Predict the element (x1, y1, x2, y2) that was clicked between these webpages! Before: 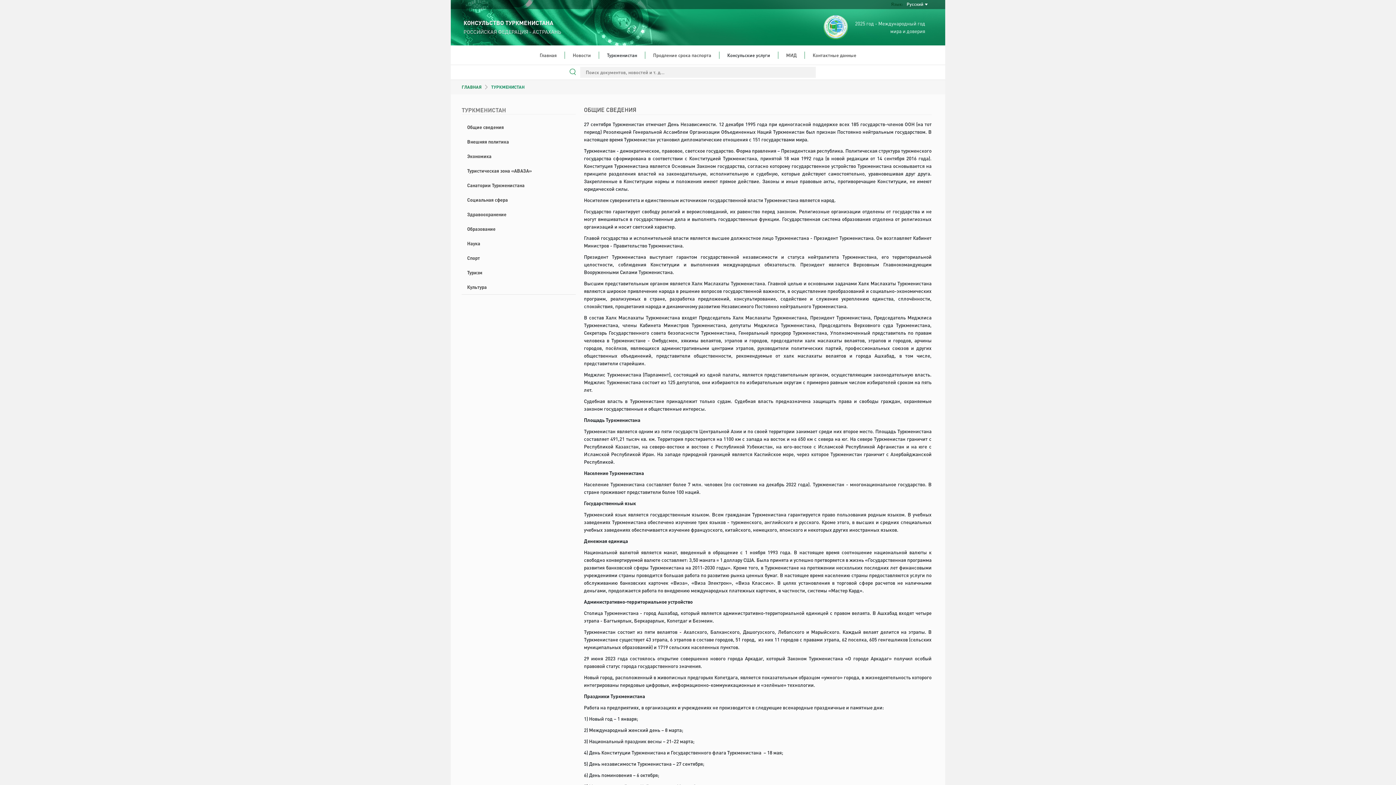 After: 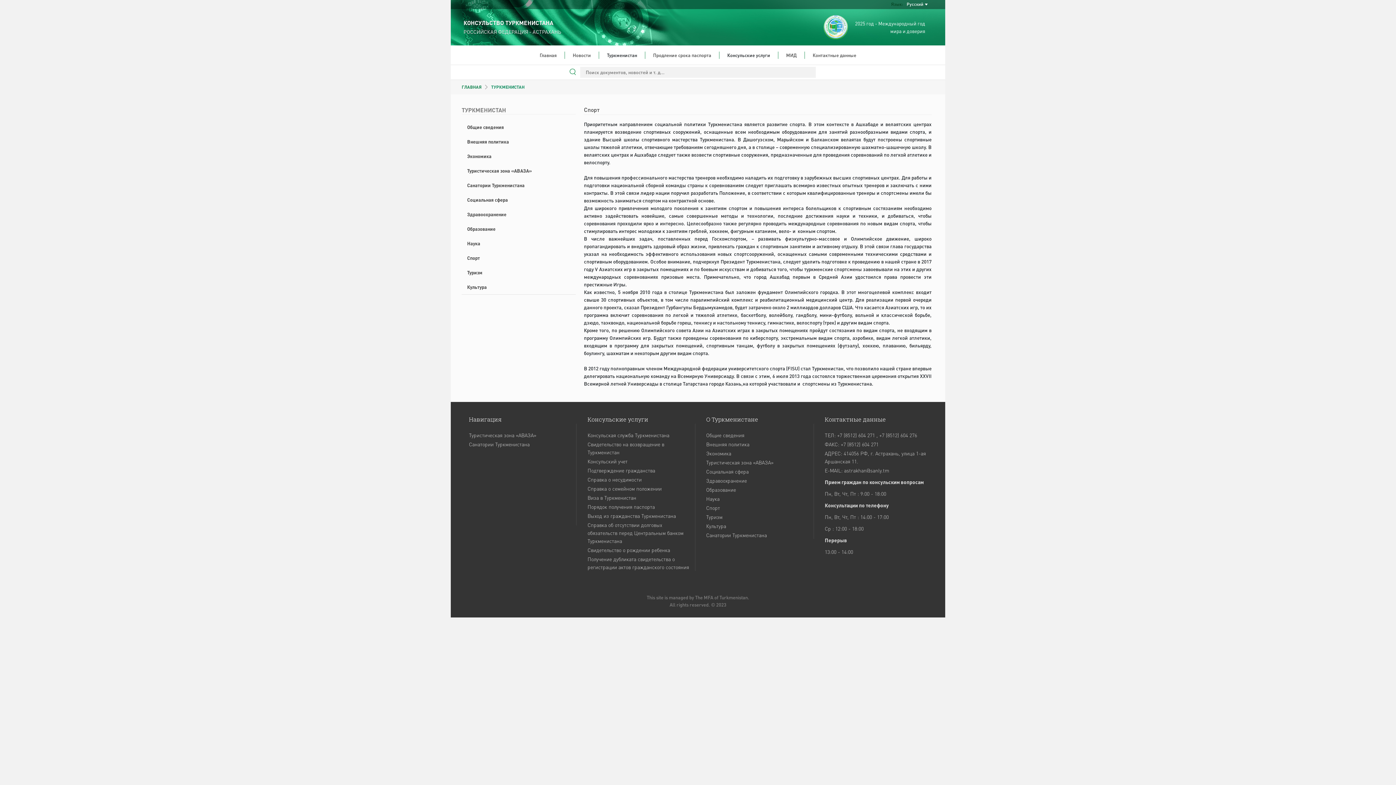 Action: bbox: (461, 250, 575, 265) label: Спорт